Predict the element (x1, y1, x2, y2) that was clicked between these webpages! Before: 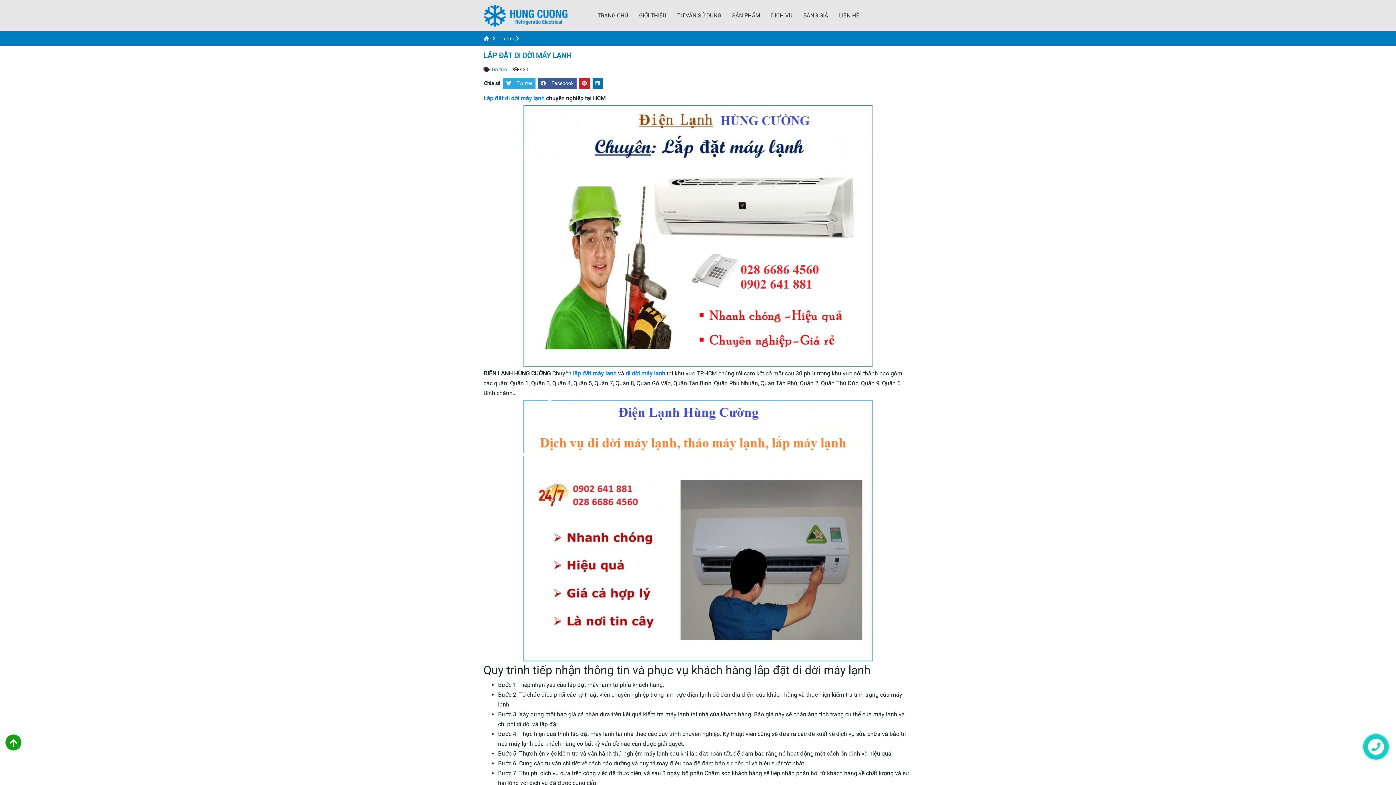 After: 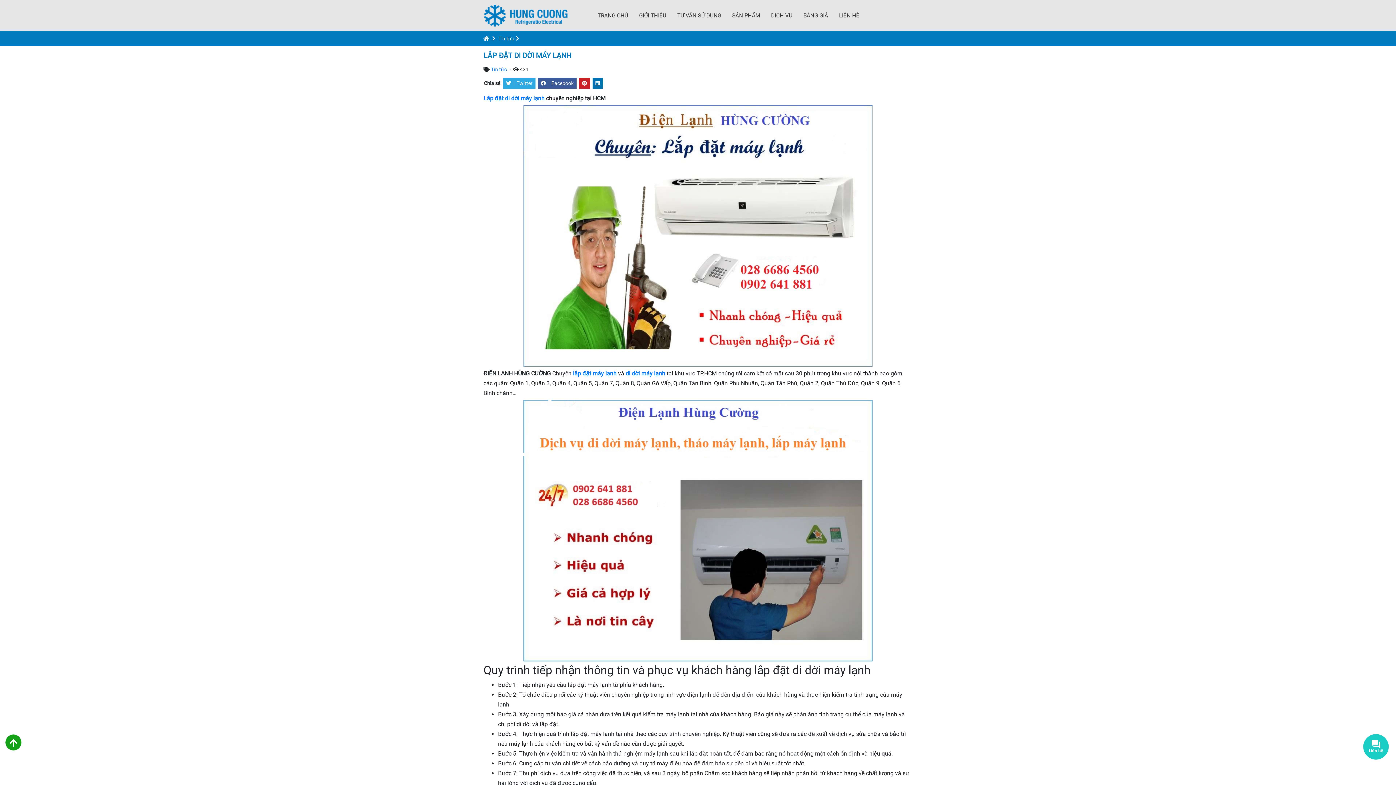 Action: bbox: (579, 77, 590, 88)